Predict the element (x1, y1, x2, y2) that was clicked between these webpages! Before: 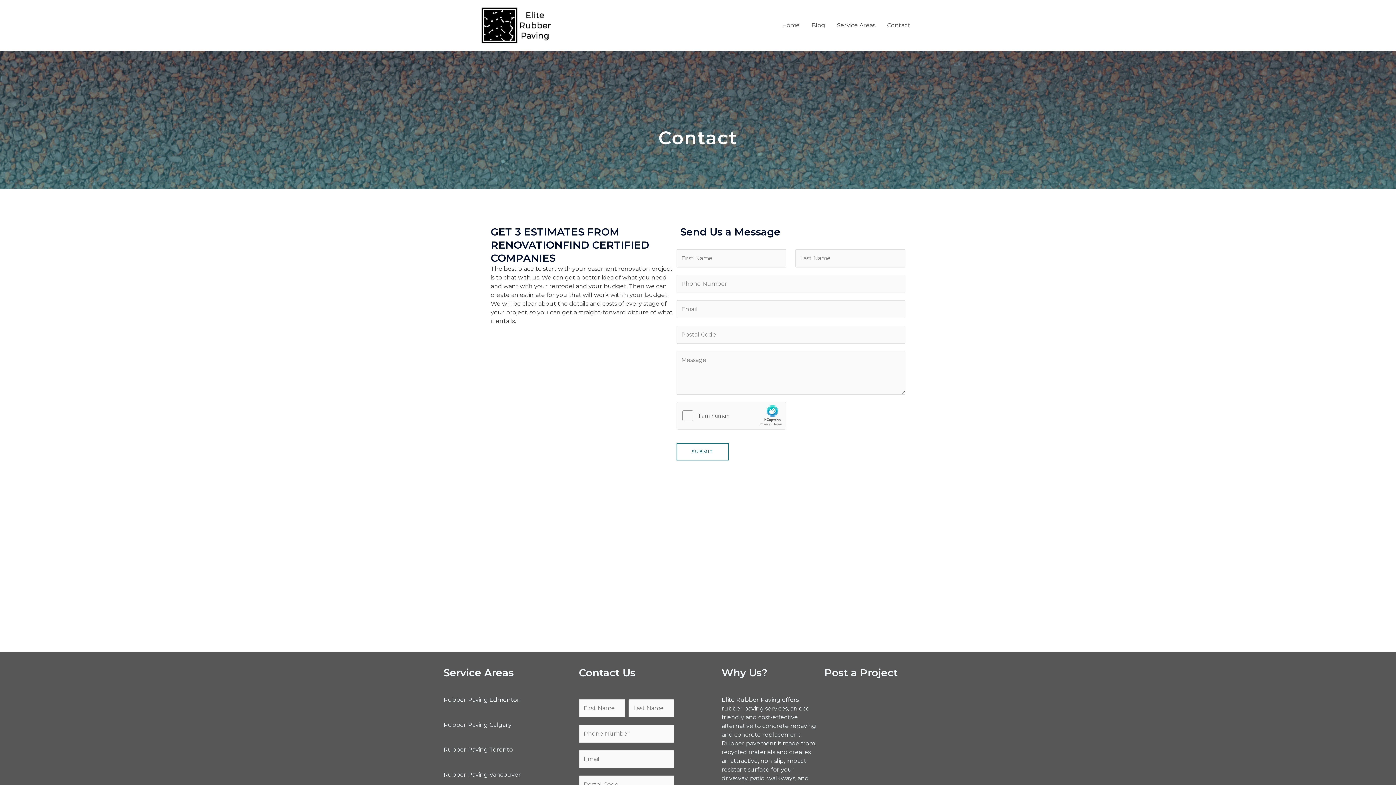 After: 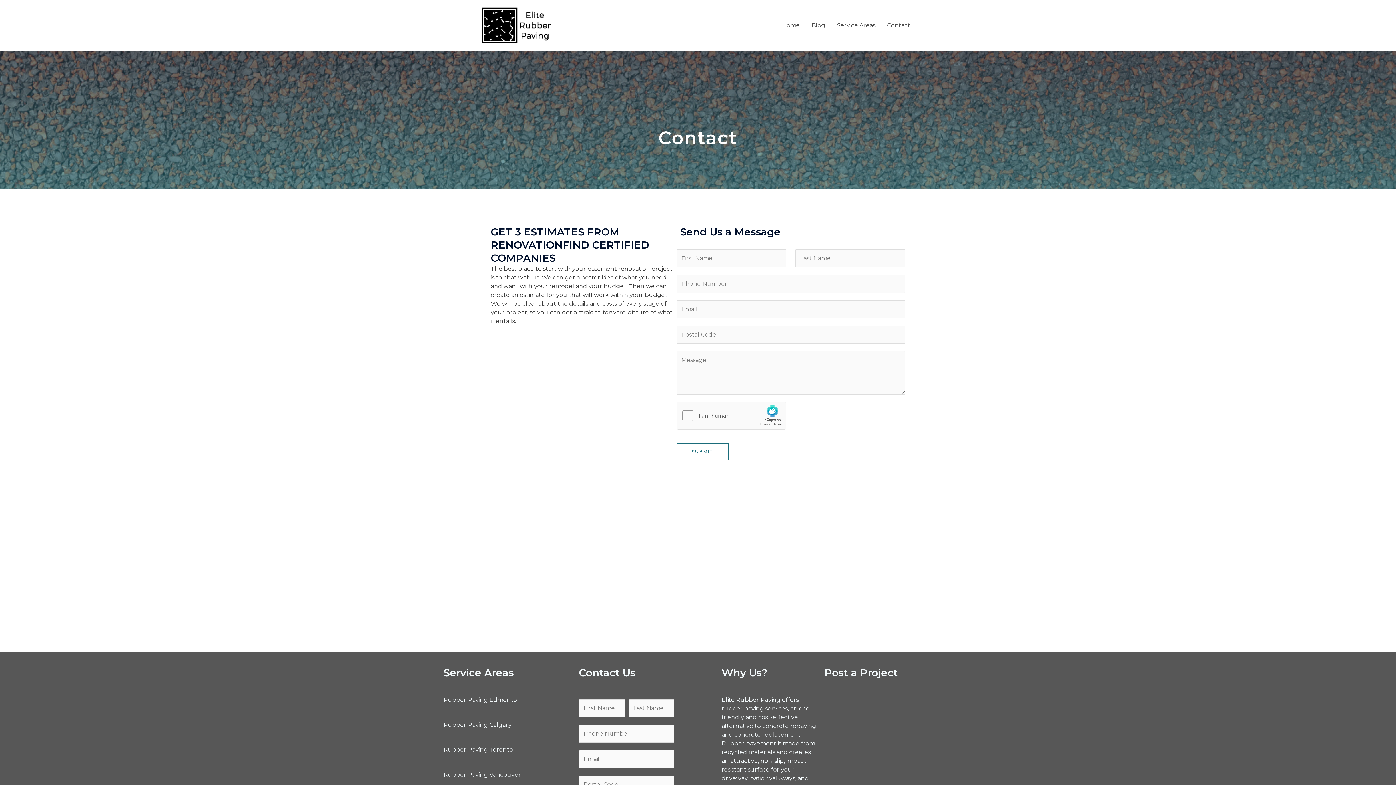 Action: label: Rubber Paving Toronto bbox: (443, 746, 513, 753)